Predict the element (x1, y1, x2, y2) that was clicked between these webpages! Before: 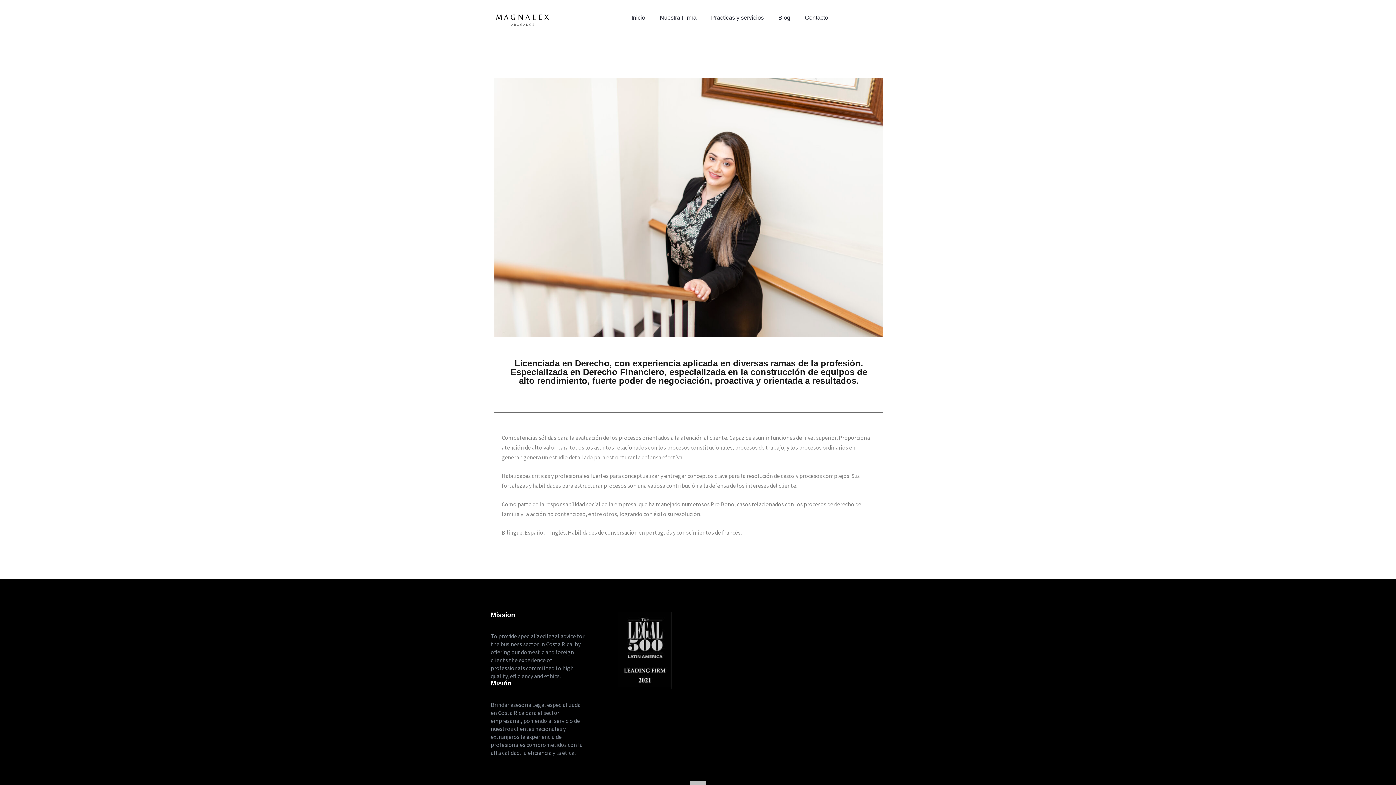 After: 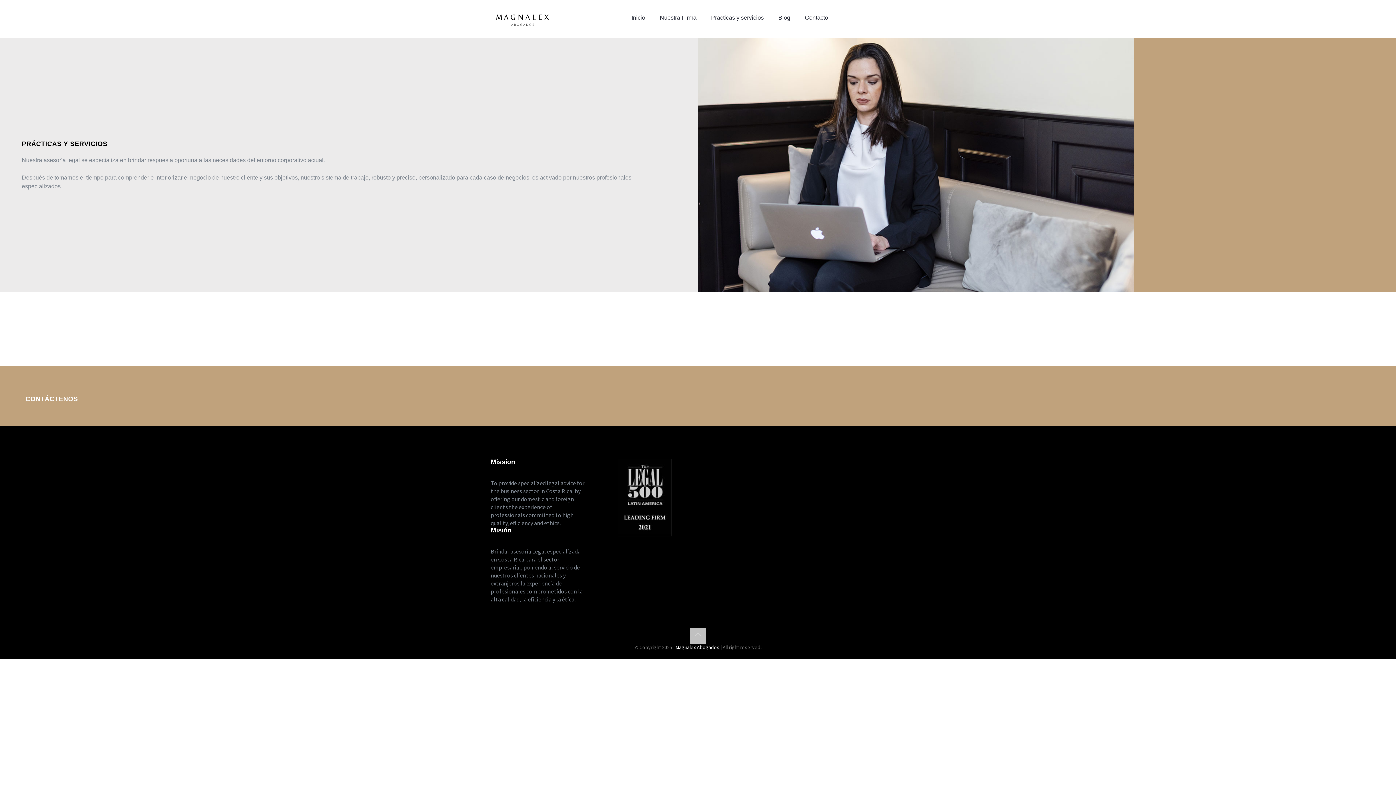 Action: label: Practicas y servicios bbox: (704, 0, 771, 35)